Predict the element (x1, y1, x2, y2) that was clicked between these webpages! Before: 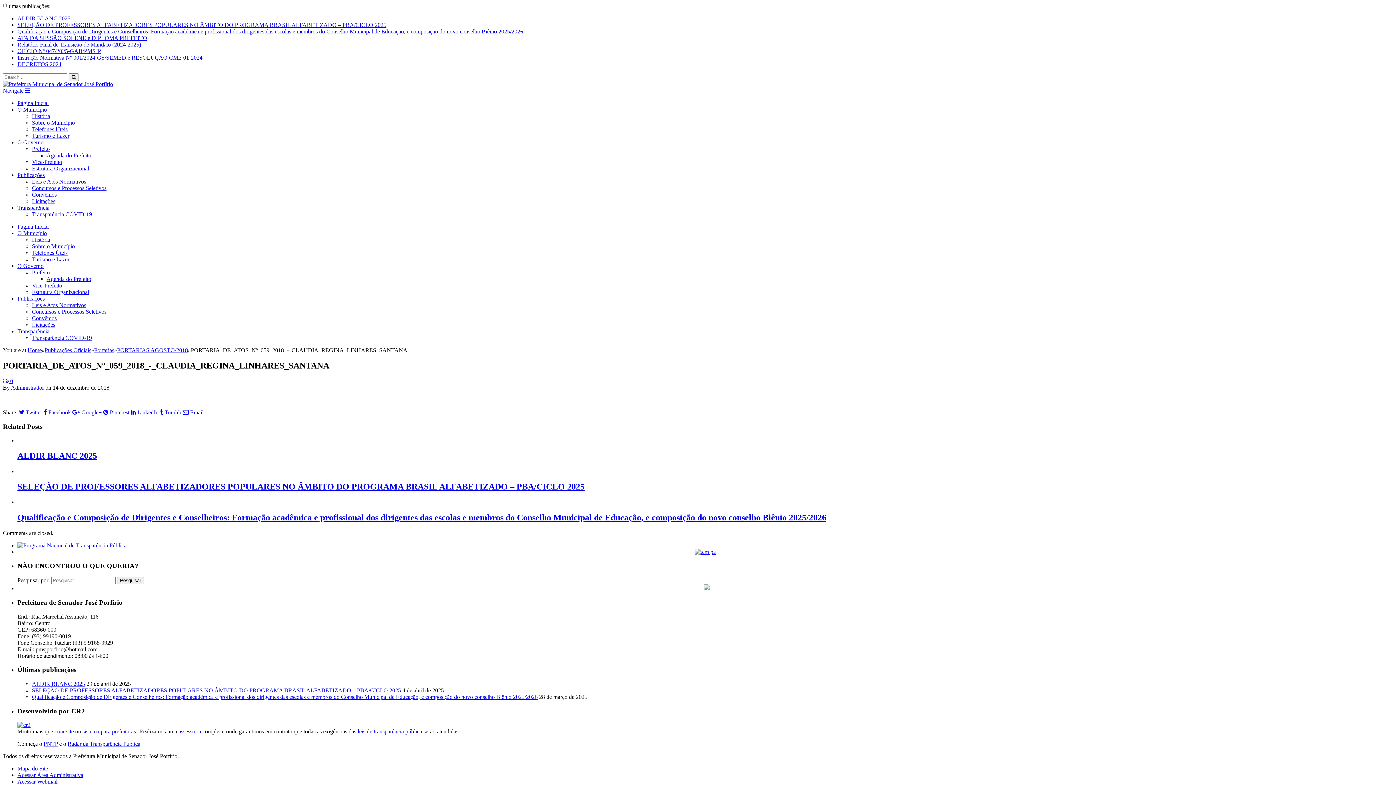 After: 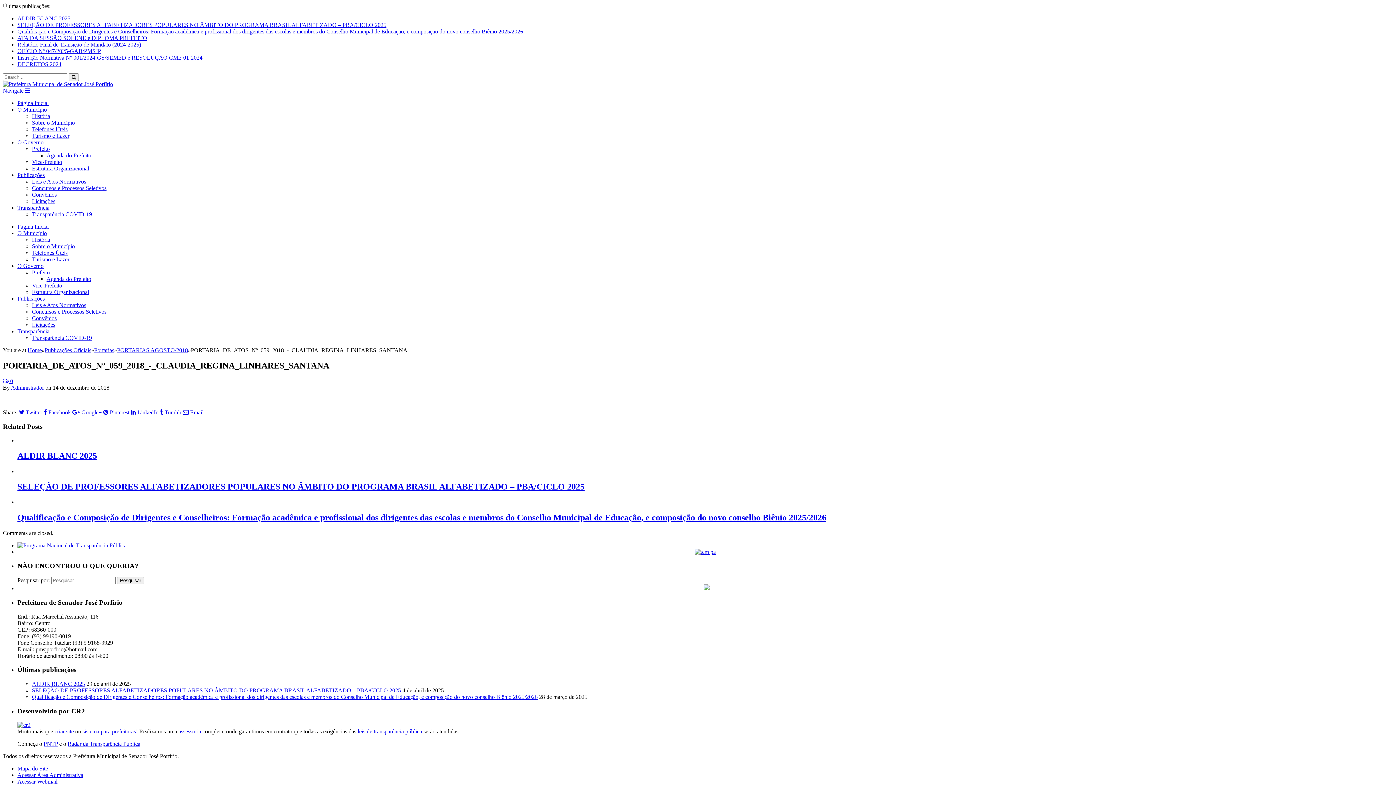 Action: bbox: (82, 728, 136, 735) label: sistema para prefeituras